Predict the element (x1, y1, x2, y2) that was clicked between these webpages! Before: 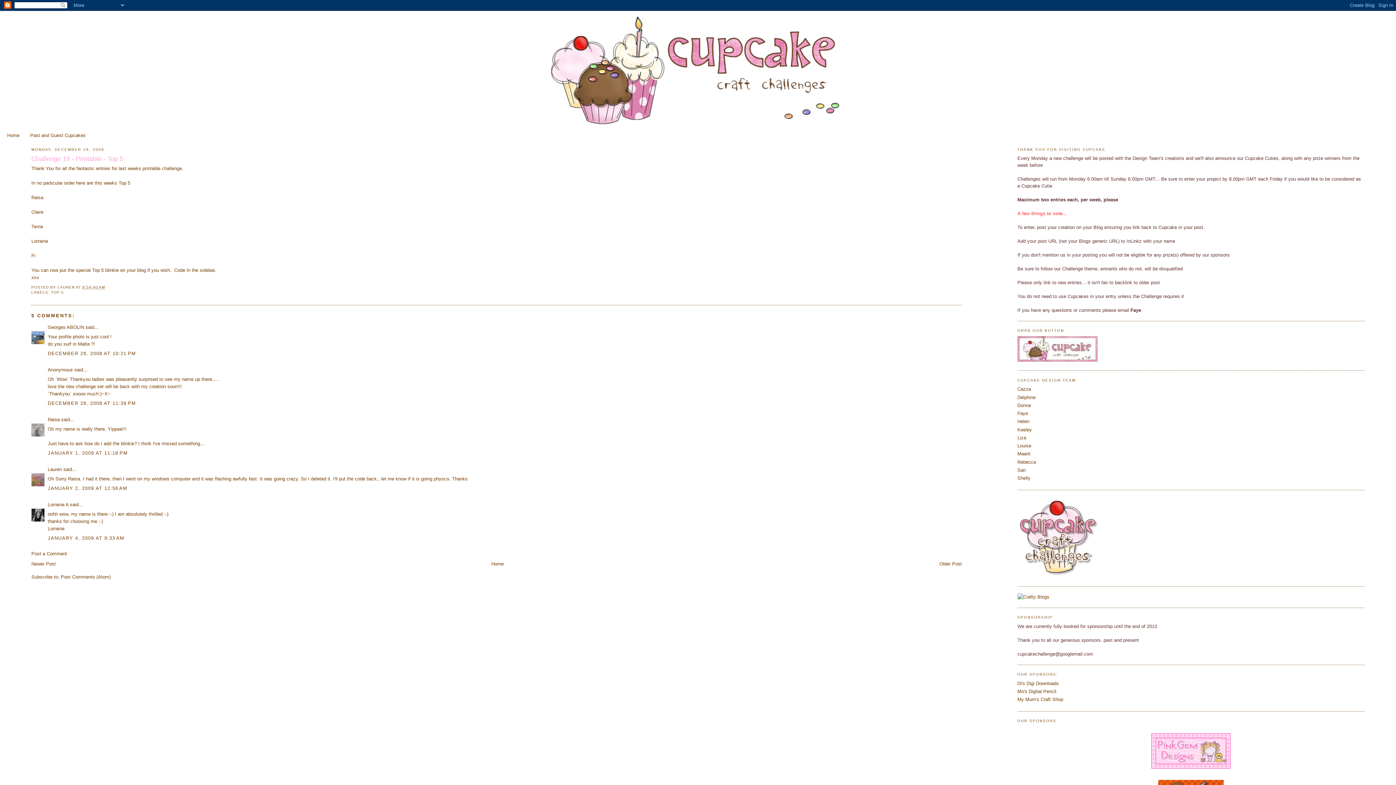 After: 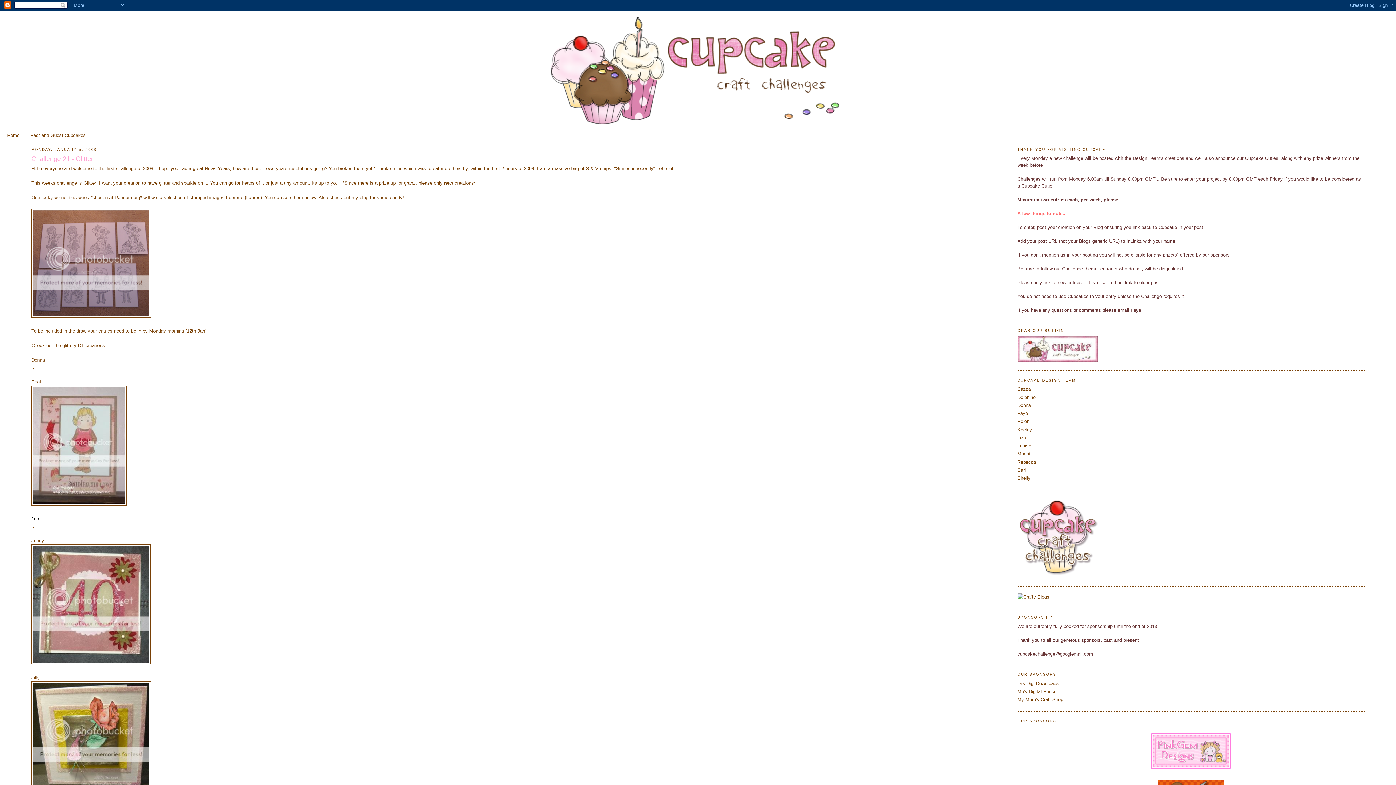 Action: label: Newer Post bbox: (31, 561, 55, 566)